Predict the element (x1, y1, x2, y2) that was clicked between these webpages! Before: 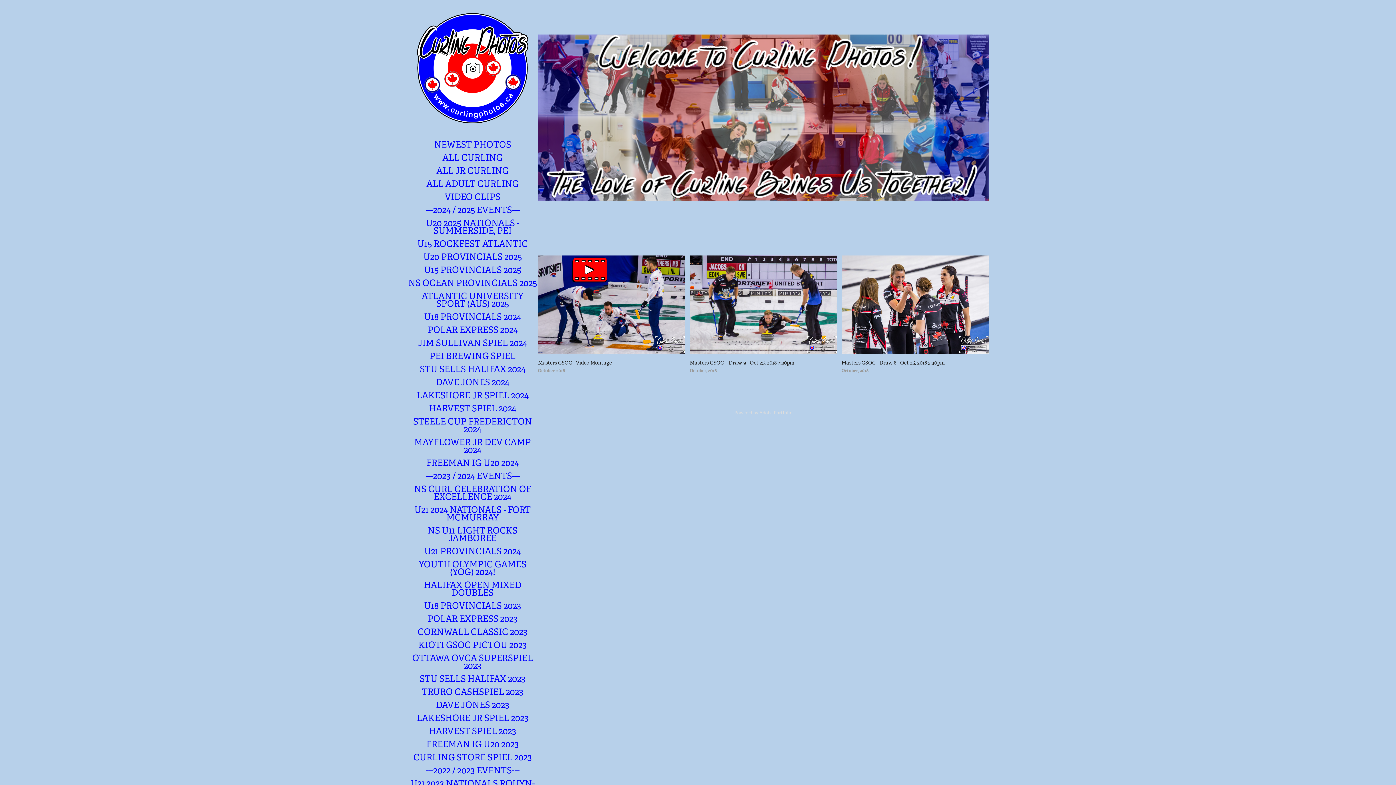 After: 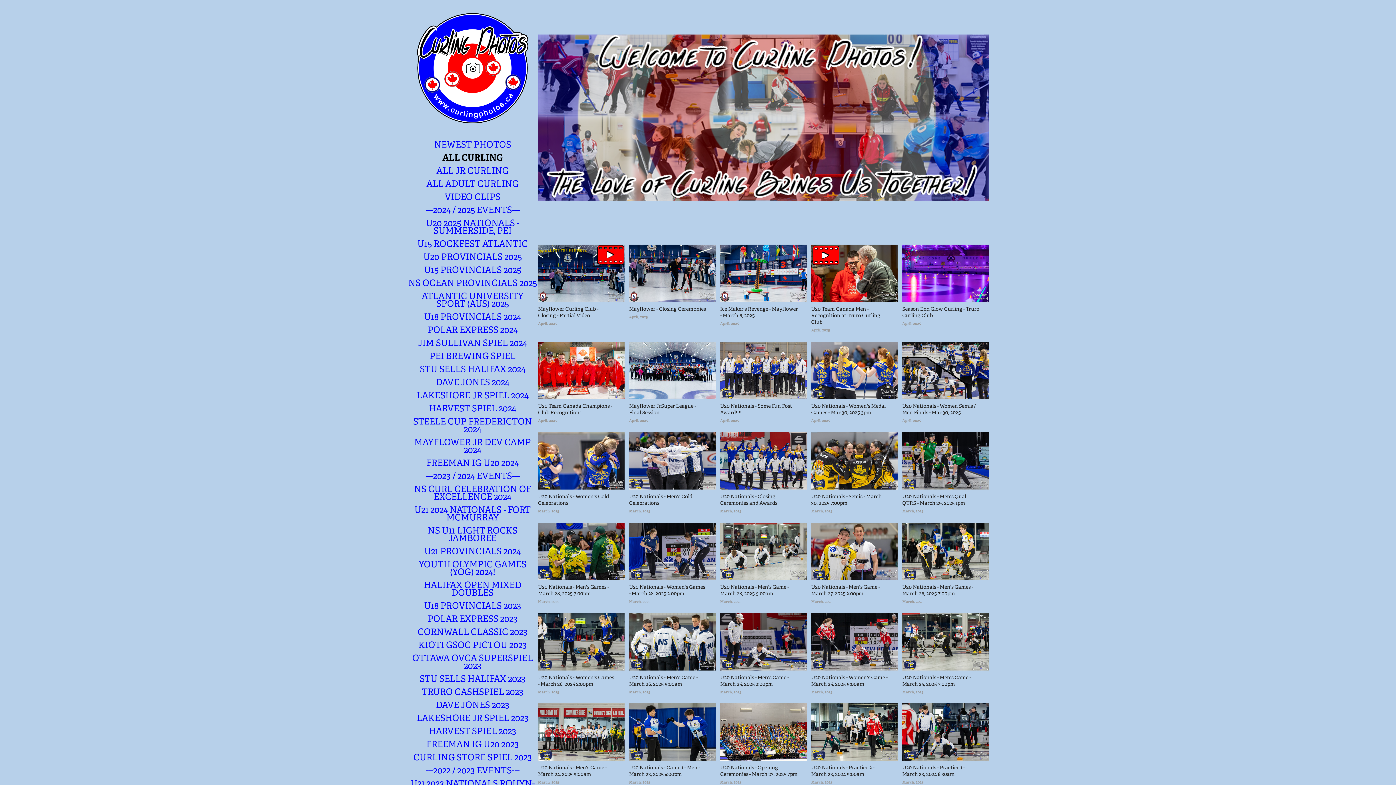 Action: bbox: (409, 5, 535, 131)